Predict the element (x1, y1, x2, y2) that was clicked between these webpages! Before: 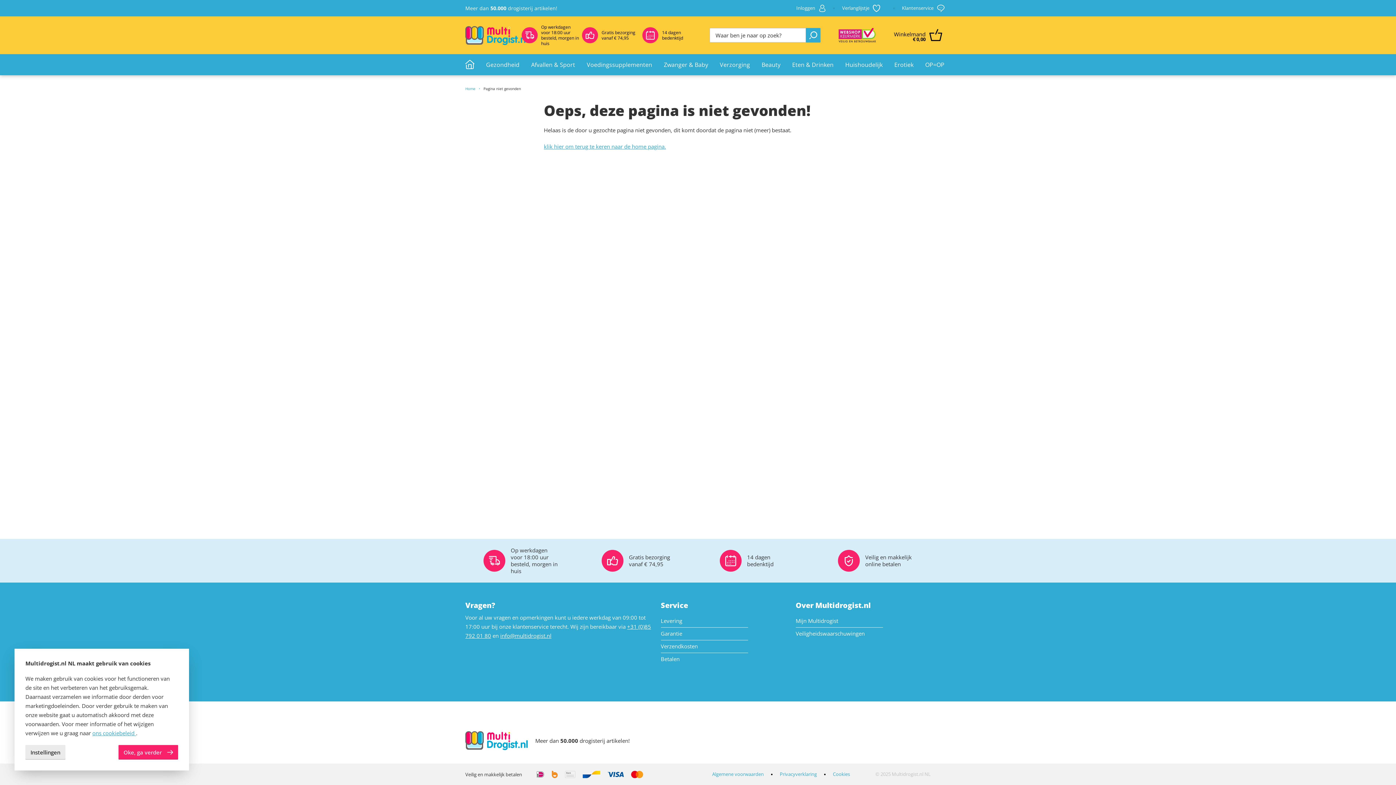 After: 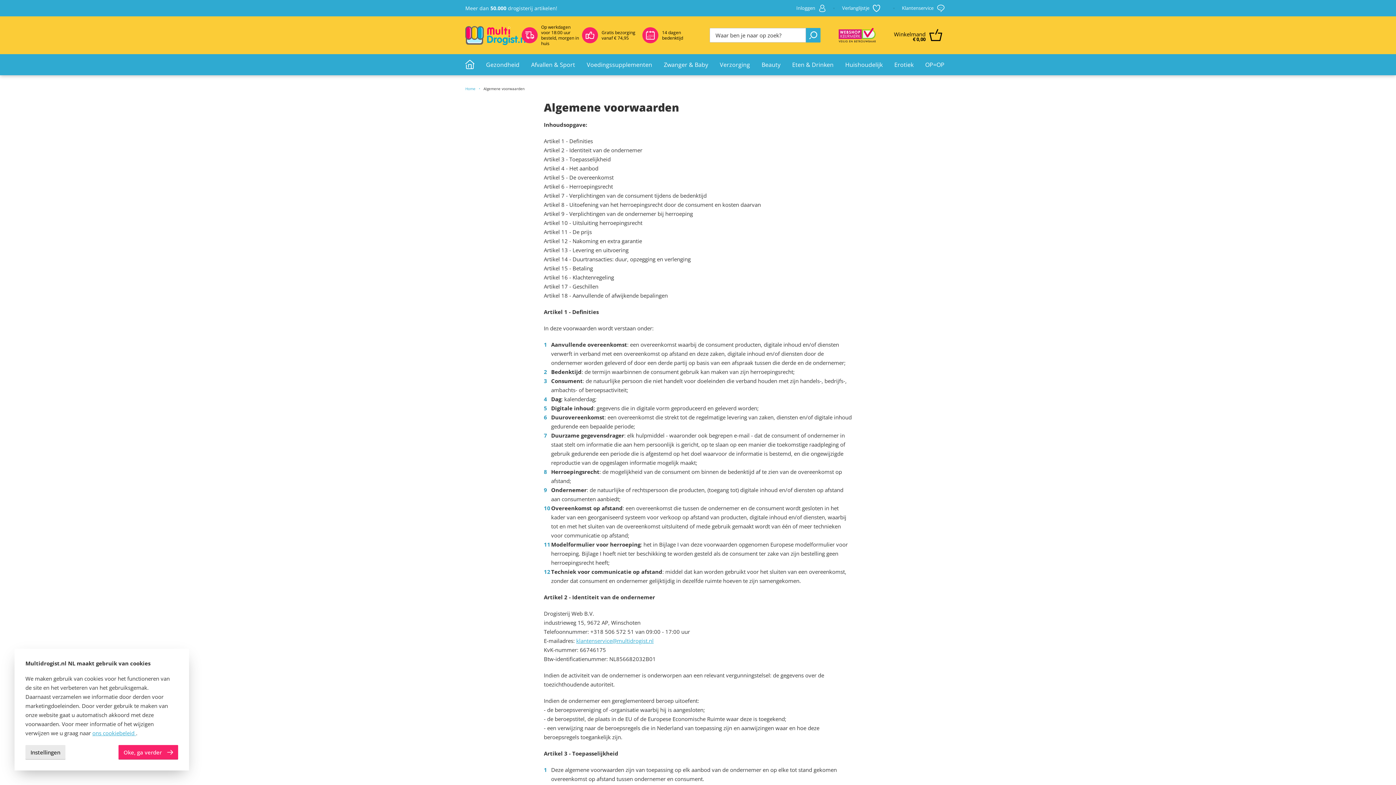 Action: bbox: (712, 770, 764, 778) label: Algemene voorwaarden